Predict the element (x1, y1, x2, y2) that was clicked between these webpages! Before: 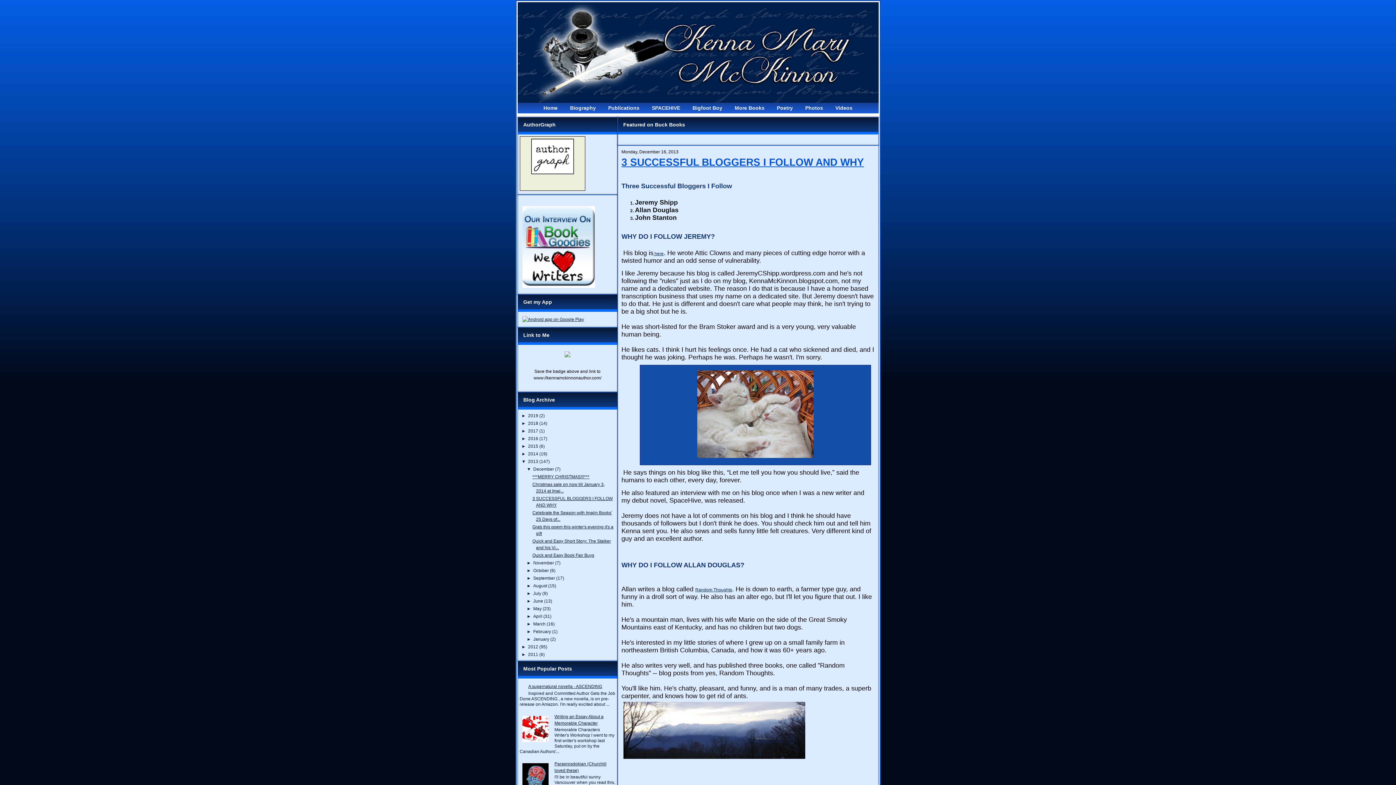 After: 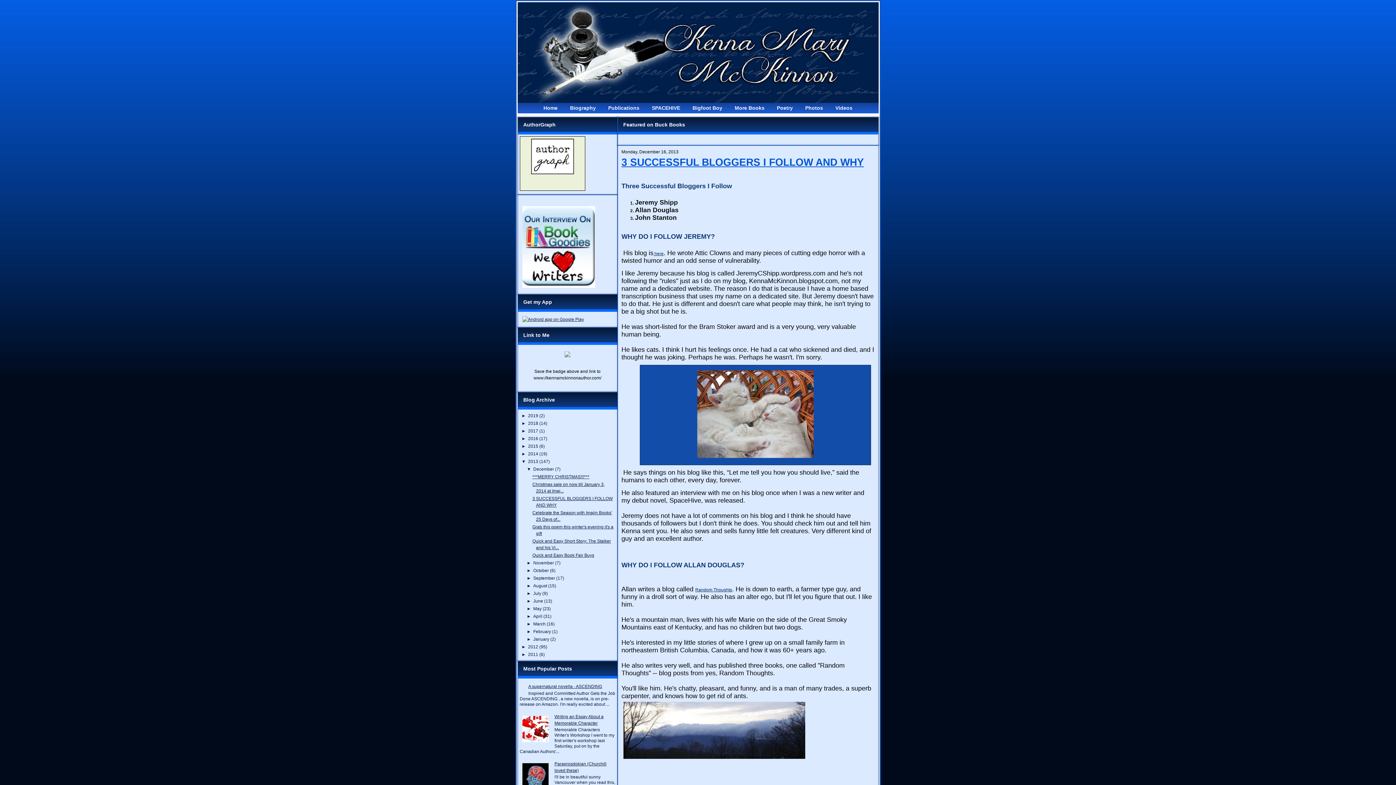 Action: bbox: (526, 637, 533, 642) label: ►  